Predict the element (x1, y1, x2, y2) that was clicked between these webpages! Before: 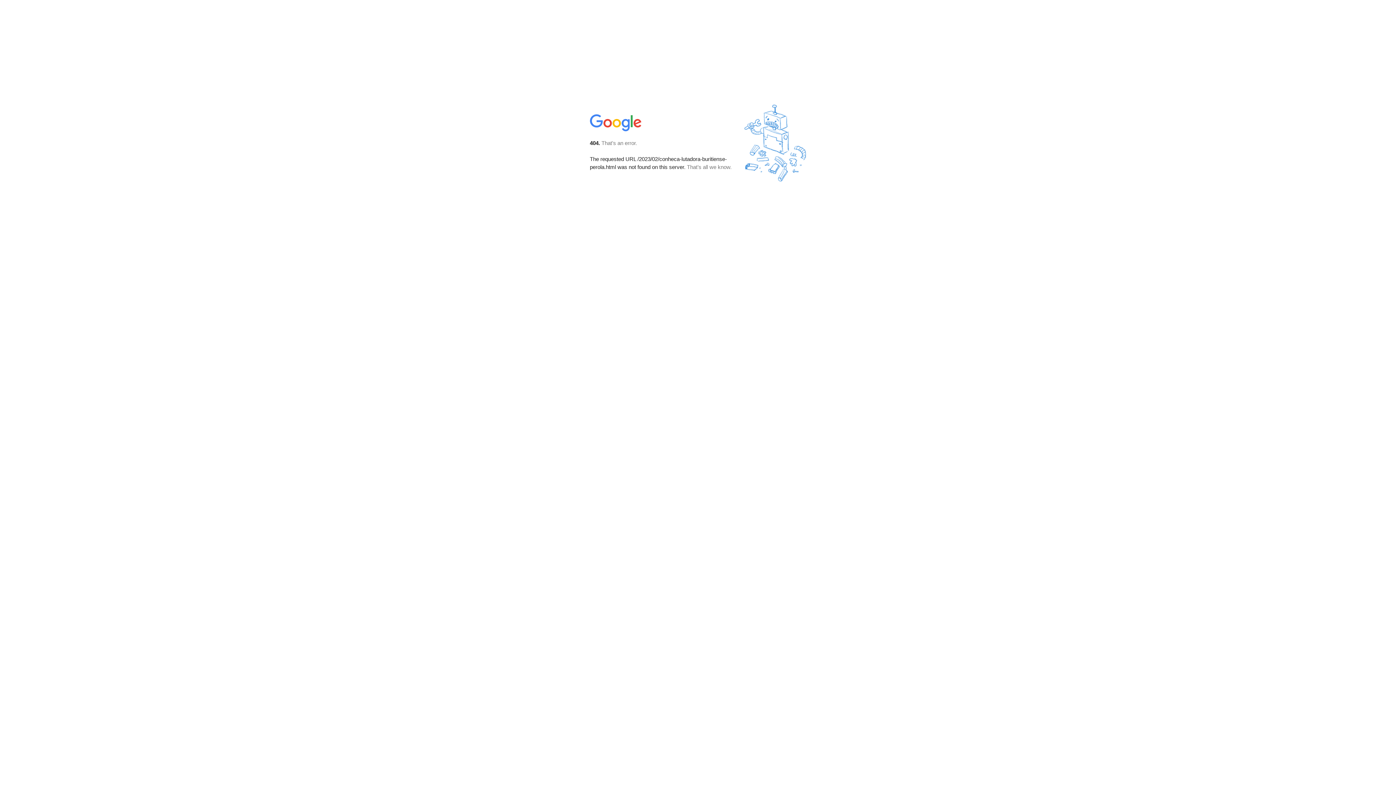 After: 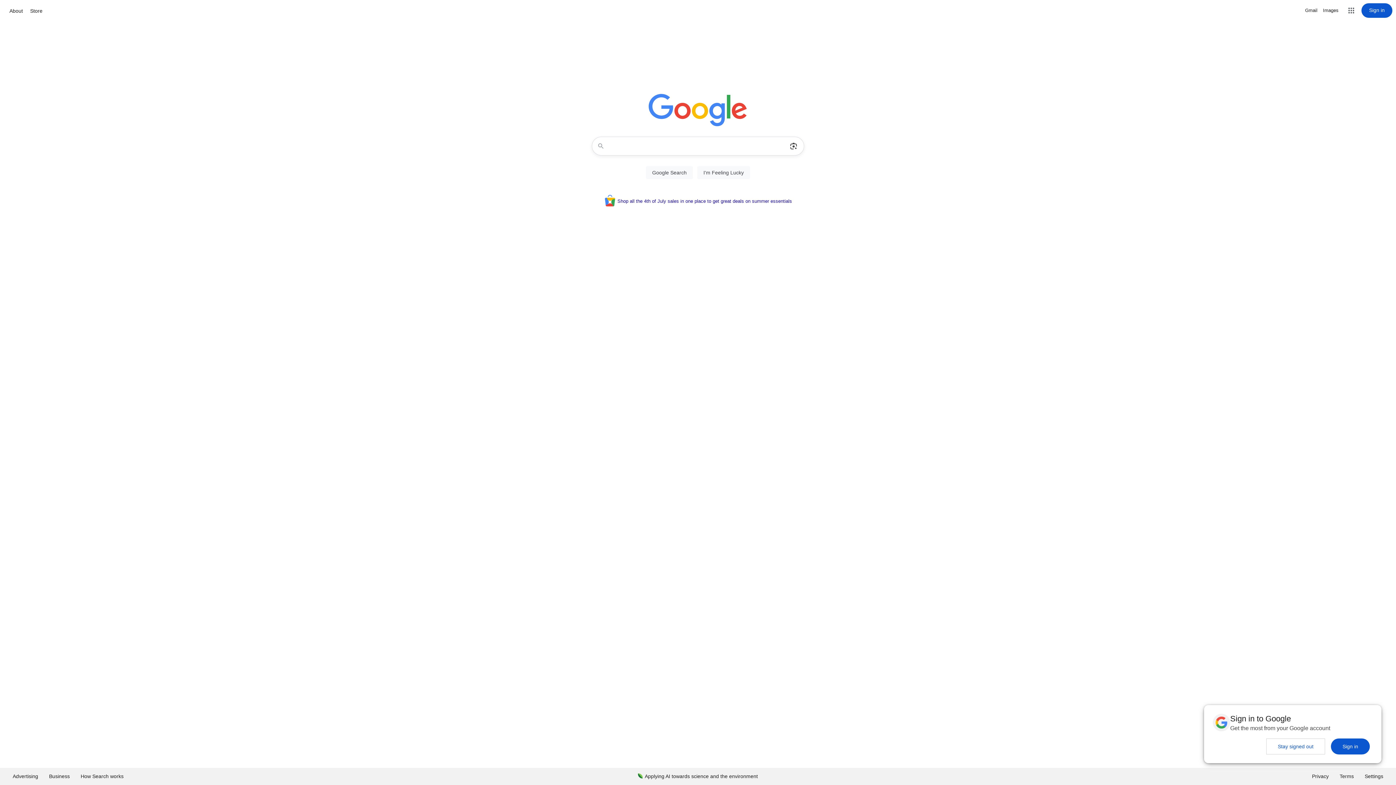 Action: bbox: (590, 127, 642, 134)